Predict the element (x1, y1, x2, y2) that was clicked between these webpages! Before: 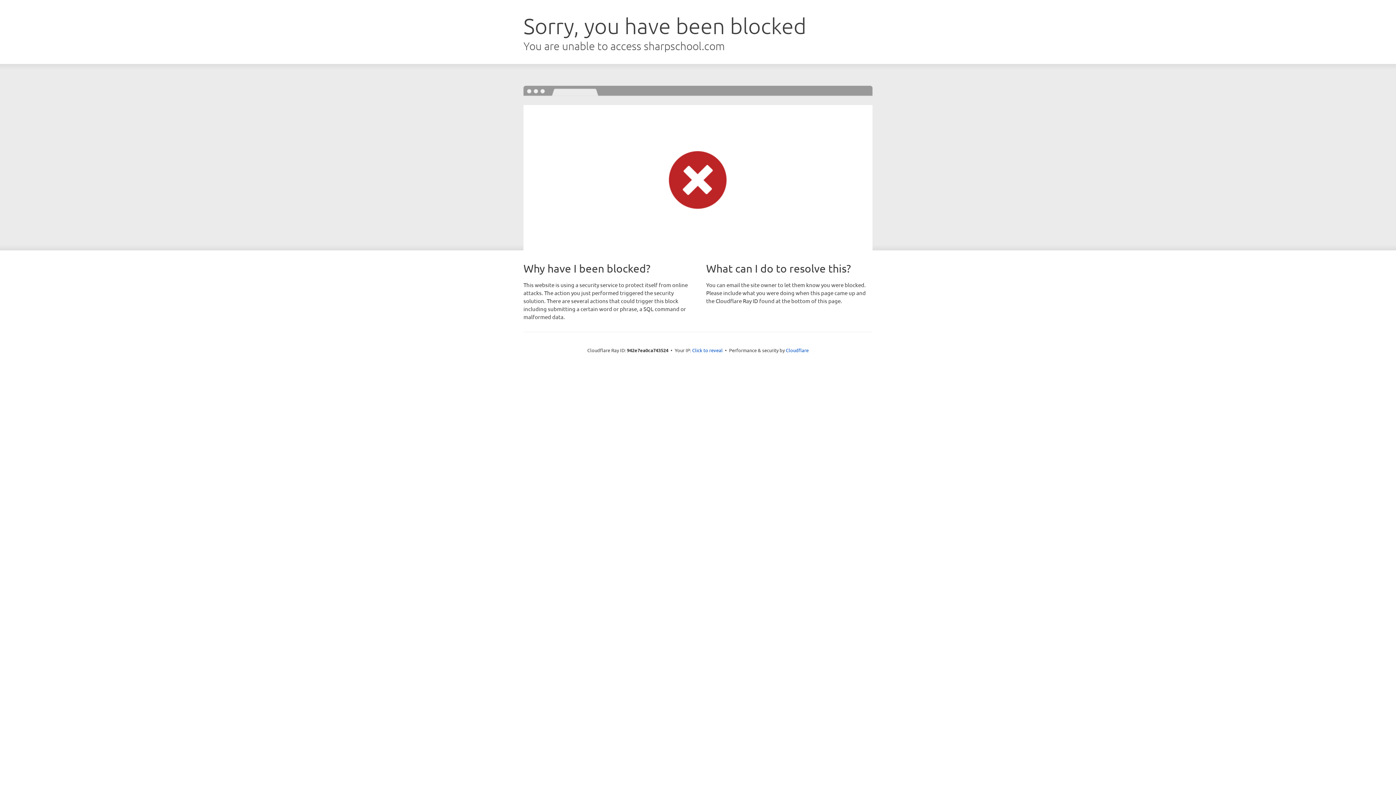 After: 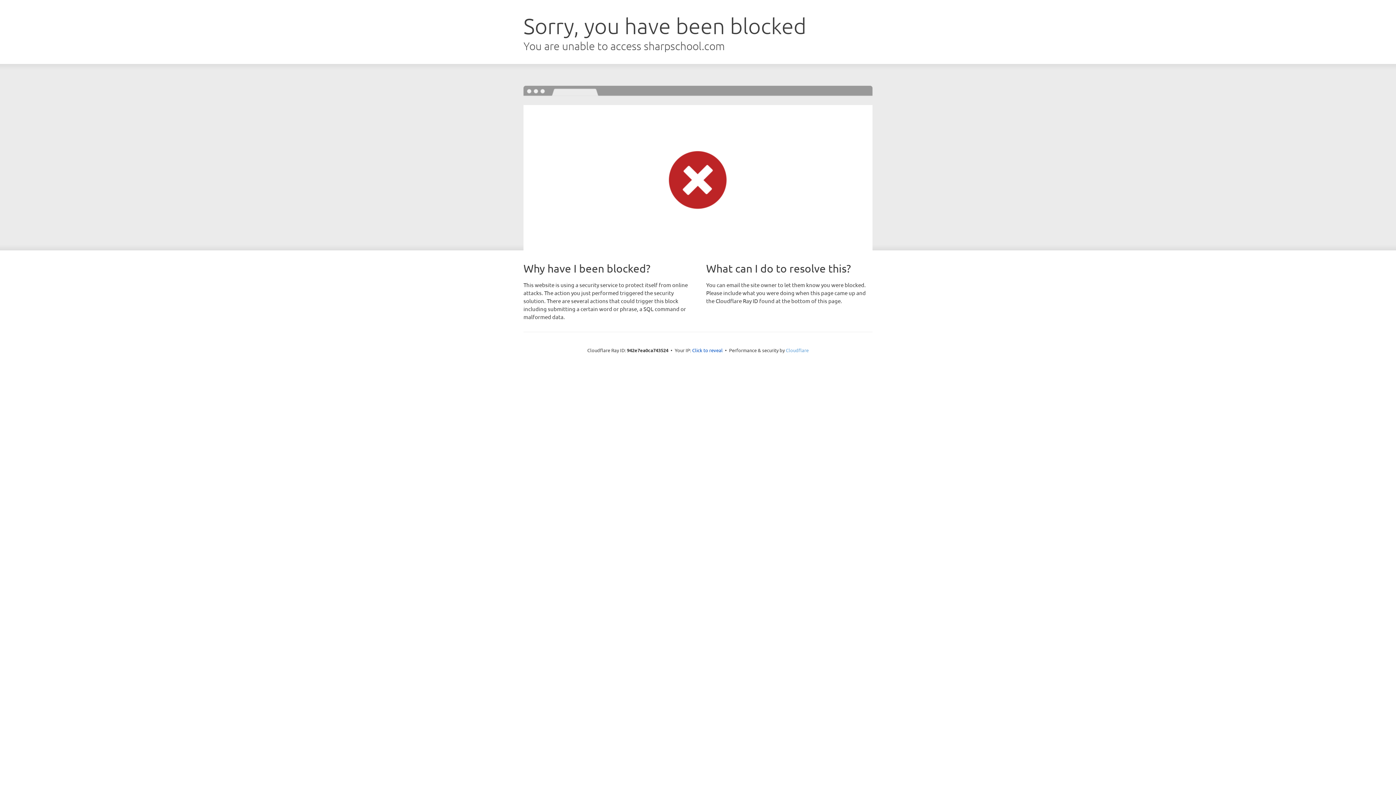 Action: bbox: (786, 347, 808, 353) label: Cloudflare